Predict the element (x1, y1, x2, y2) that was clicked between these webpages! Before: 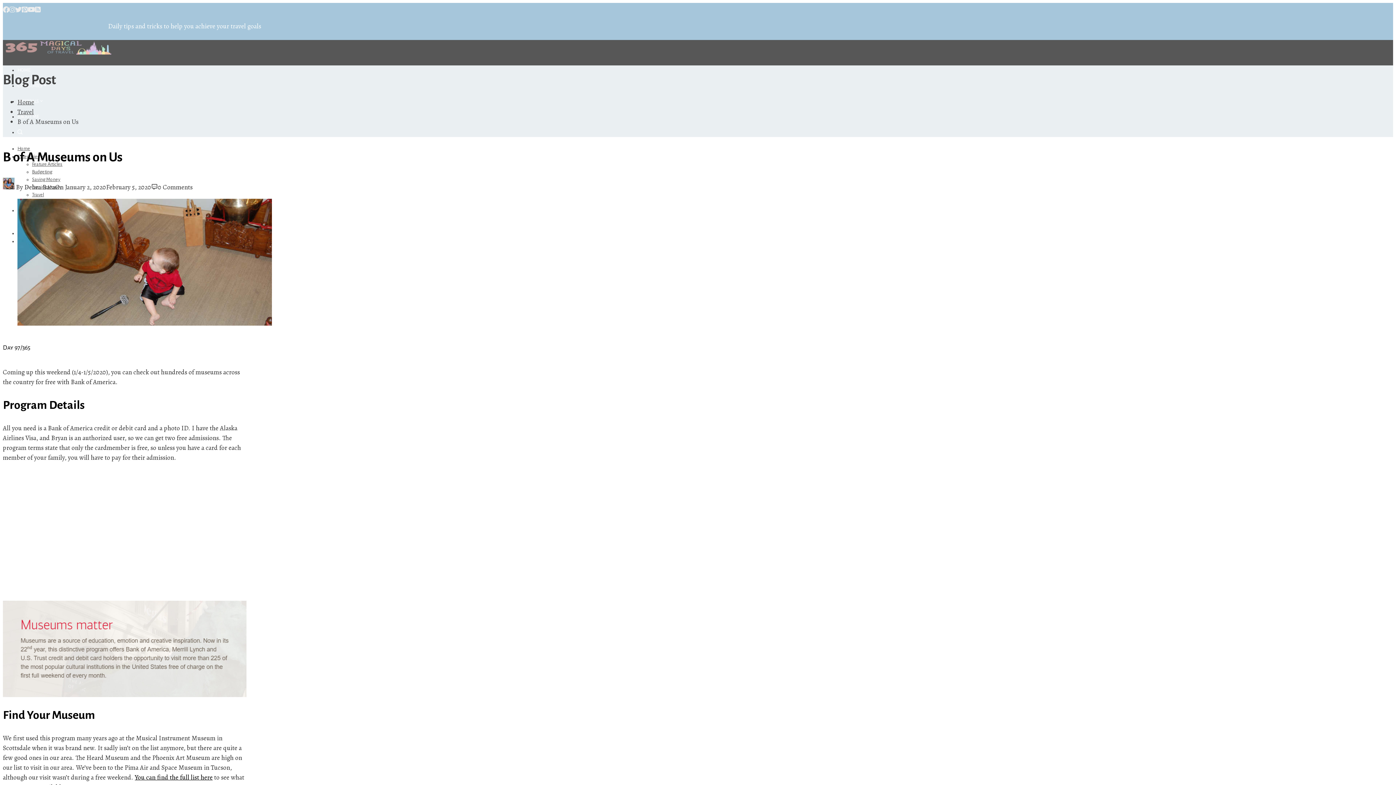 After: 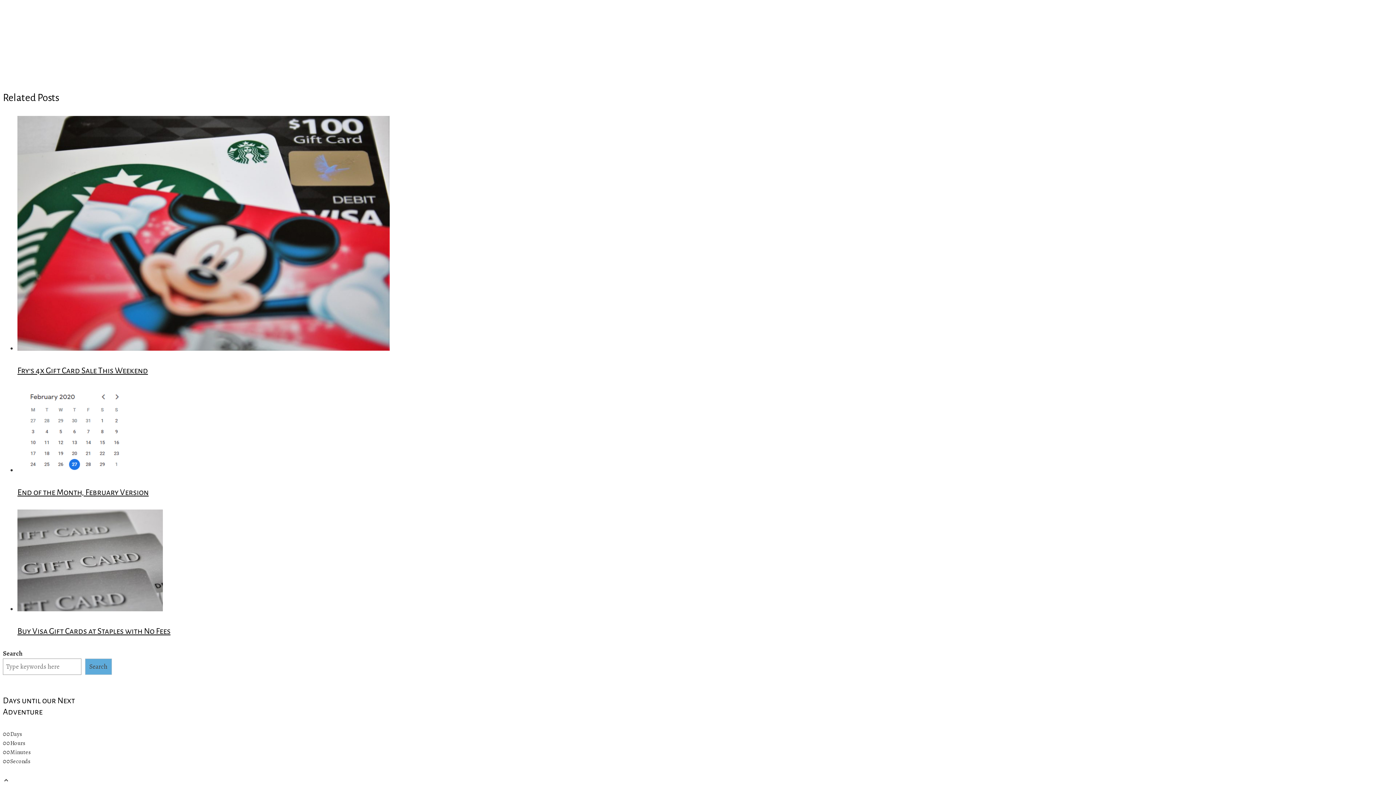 Action: bbox: (17, 129, 22, 134)